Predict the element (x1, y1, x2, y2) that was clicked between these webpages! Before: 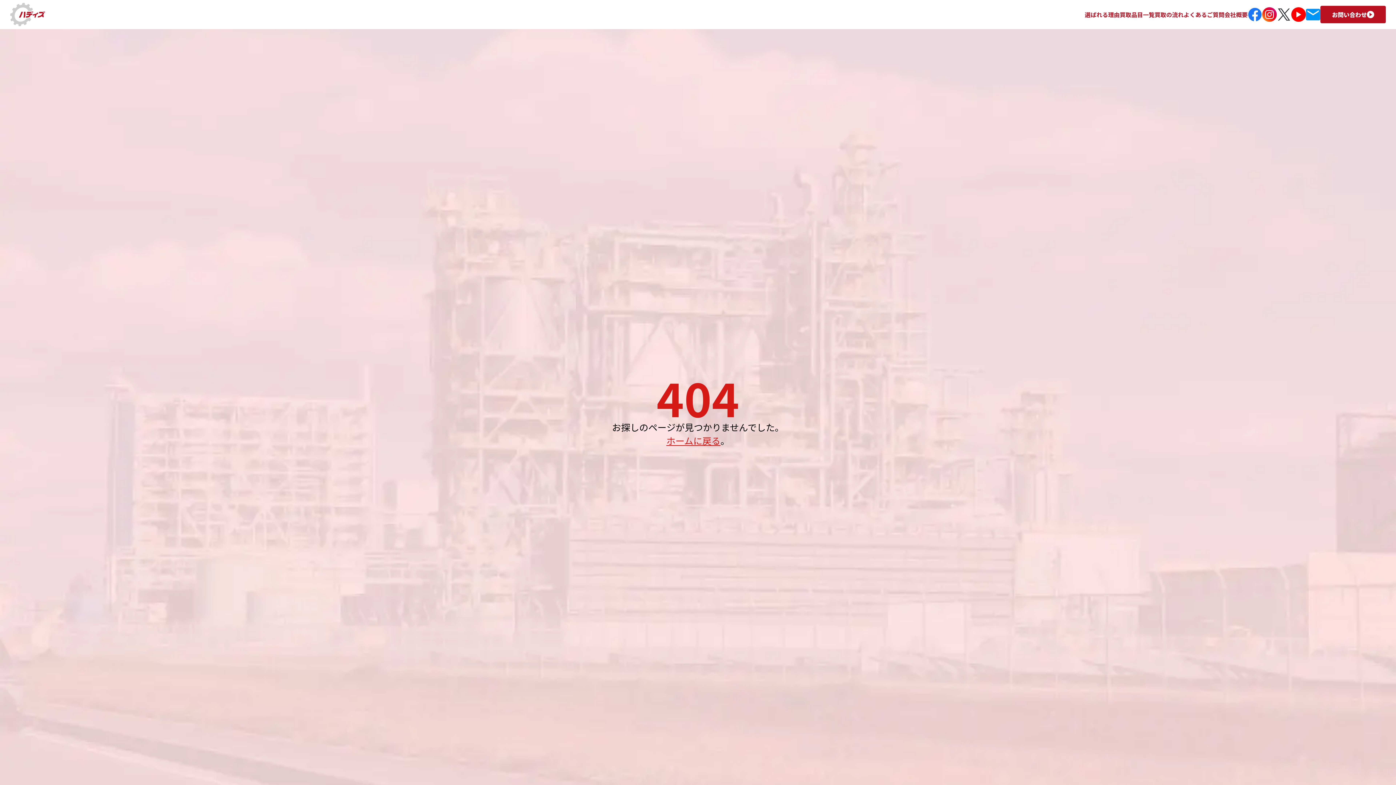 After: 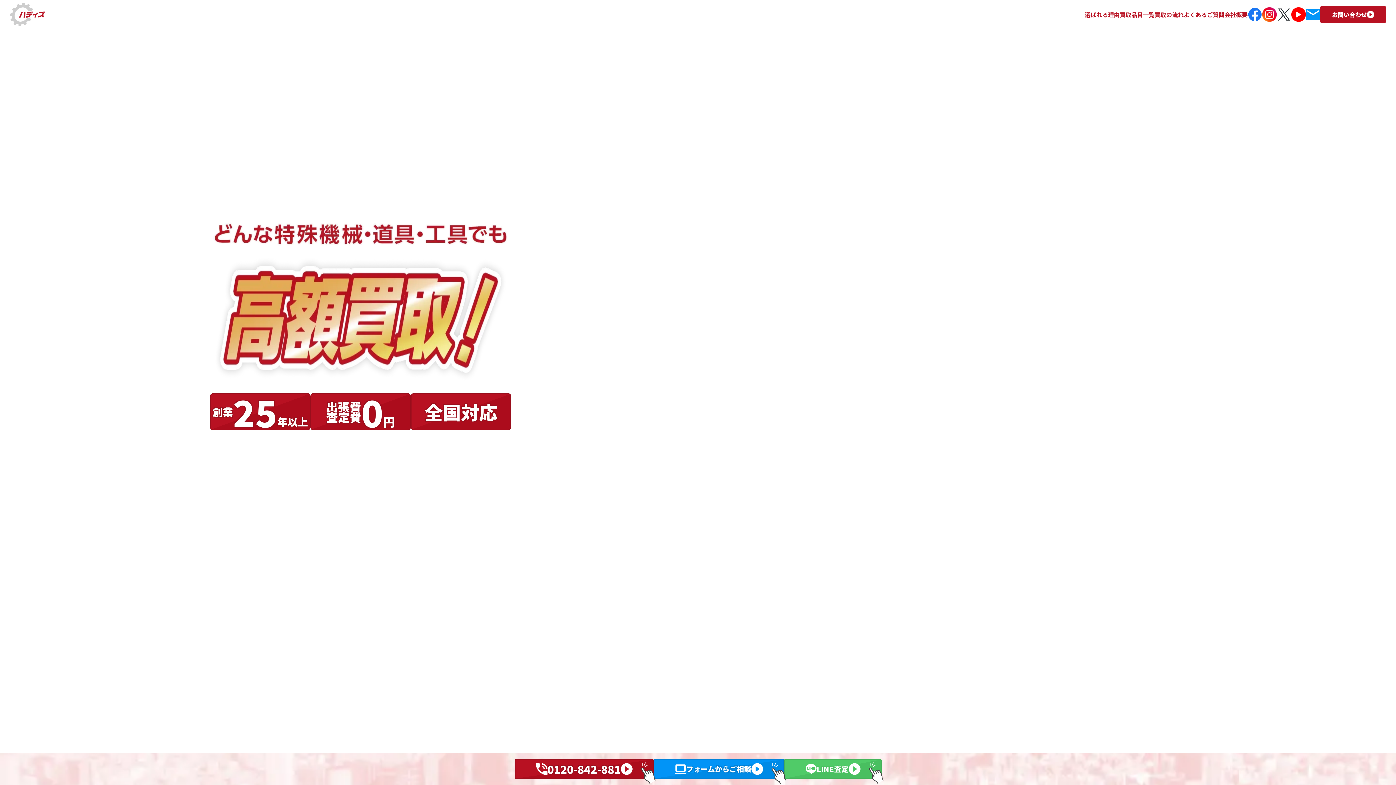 Action: bbox: (1224, 10, 1248, 18) label: 会社概要